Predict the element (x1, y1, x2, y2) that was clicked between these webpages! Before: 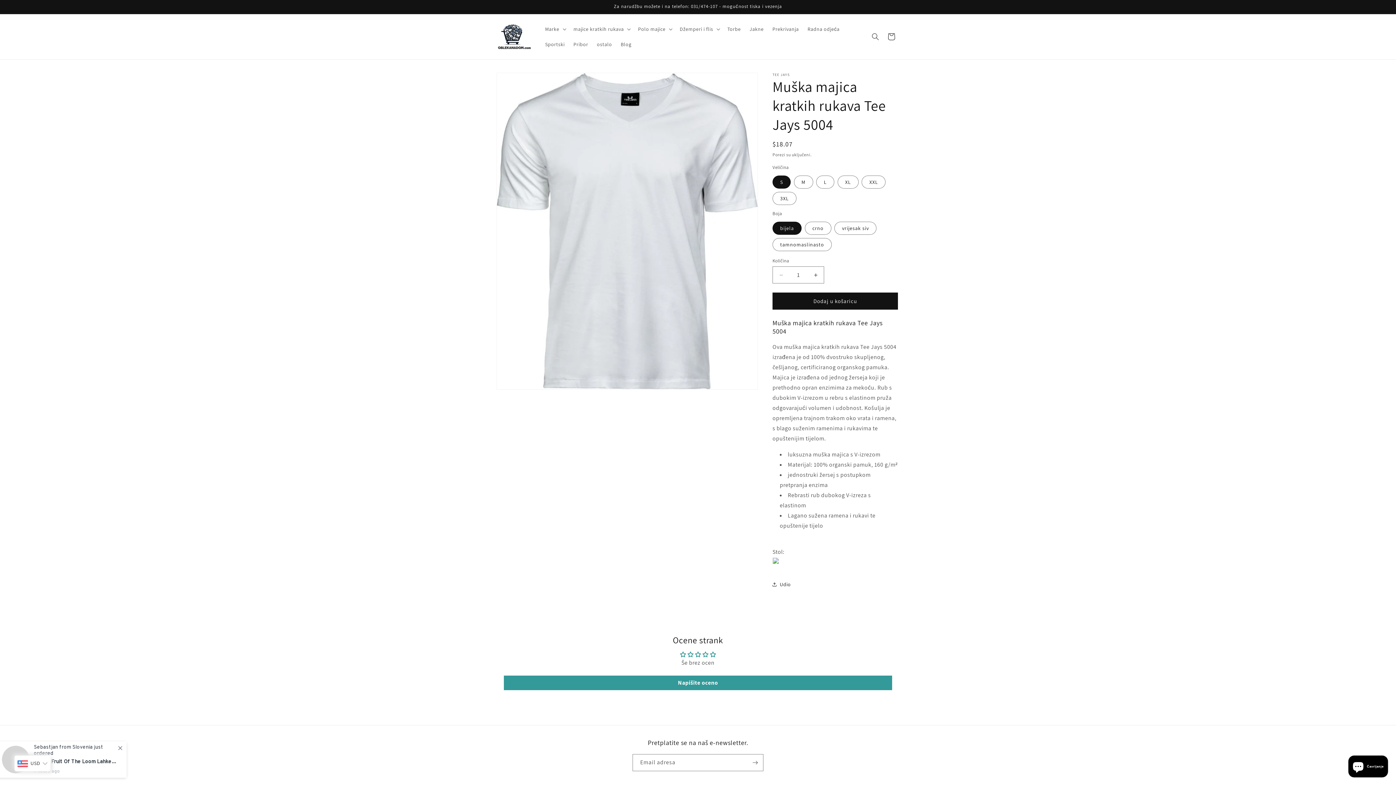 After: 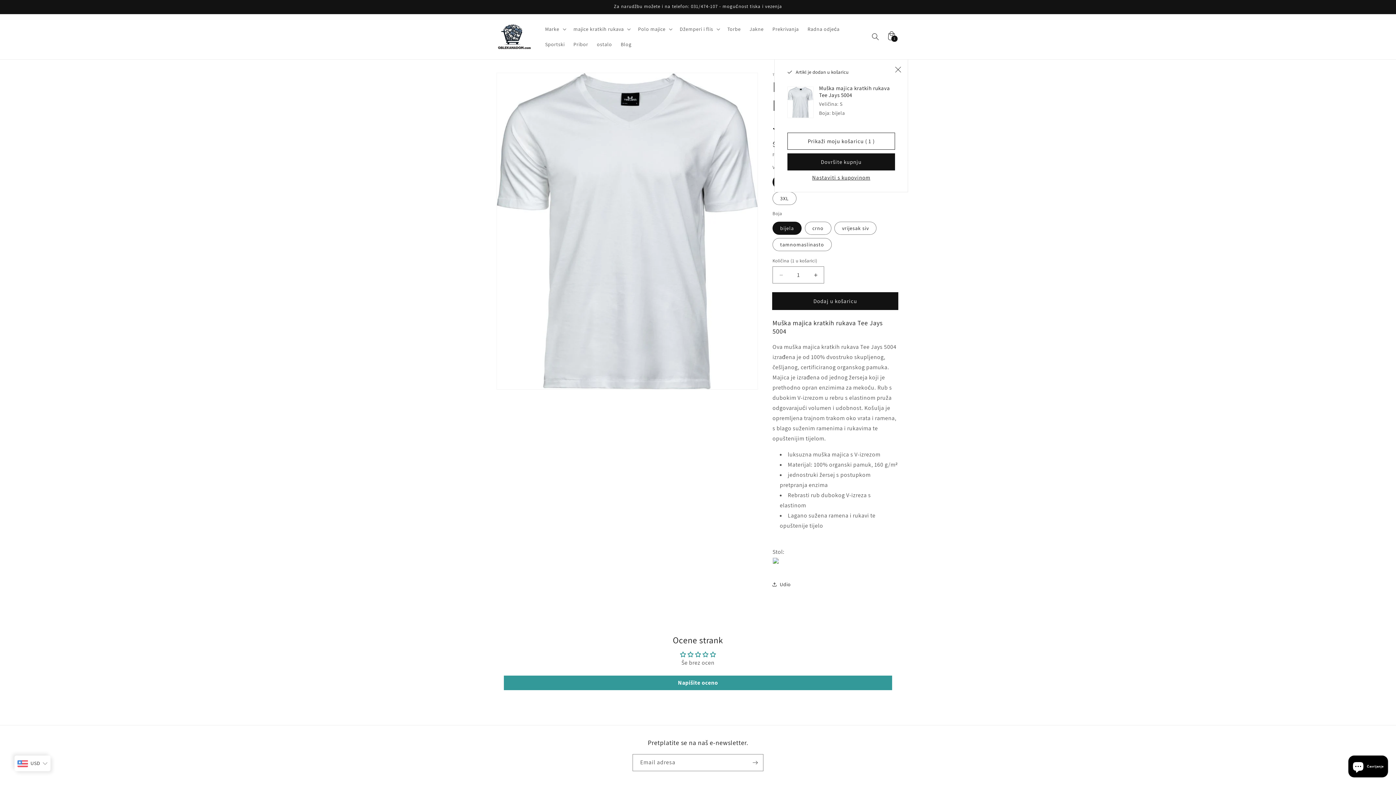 Action: bbox: (772, 292, 898, 309) label: Dodaj u košaricu